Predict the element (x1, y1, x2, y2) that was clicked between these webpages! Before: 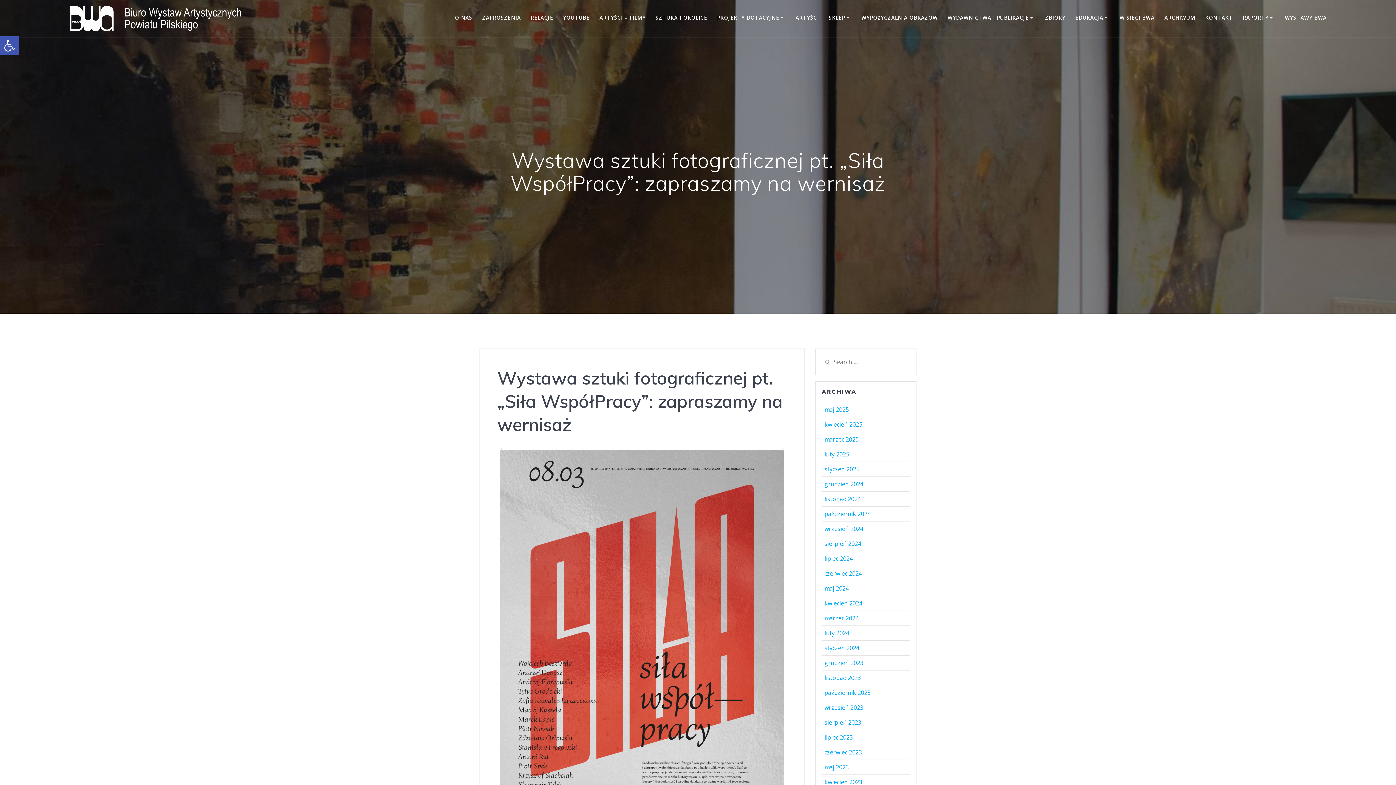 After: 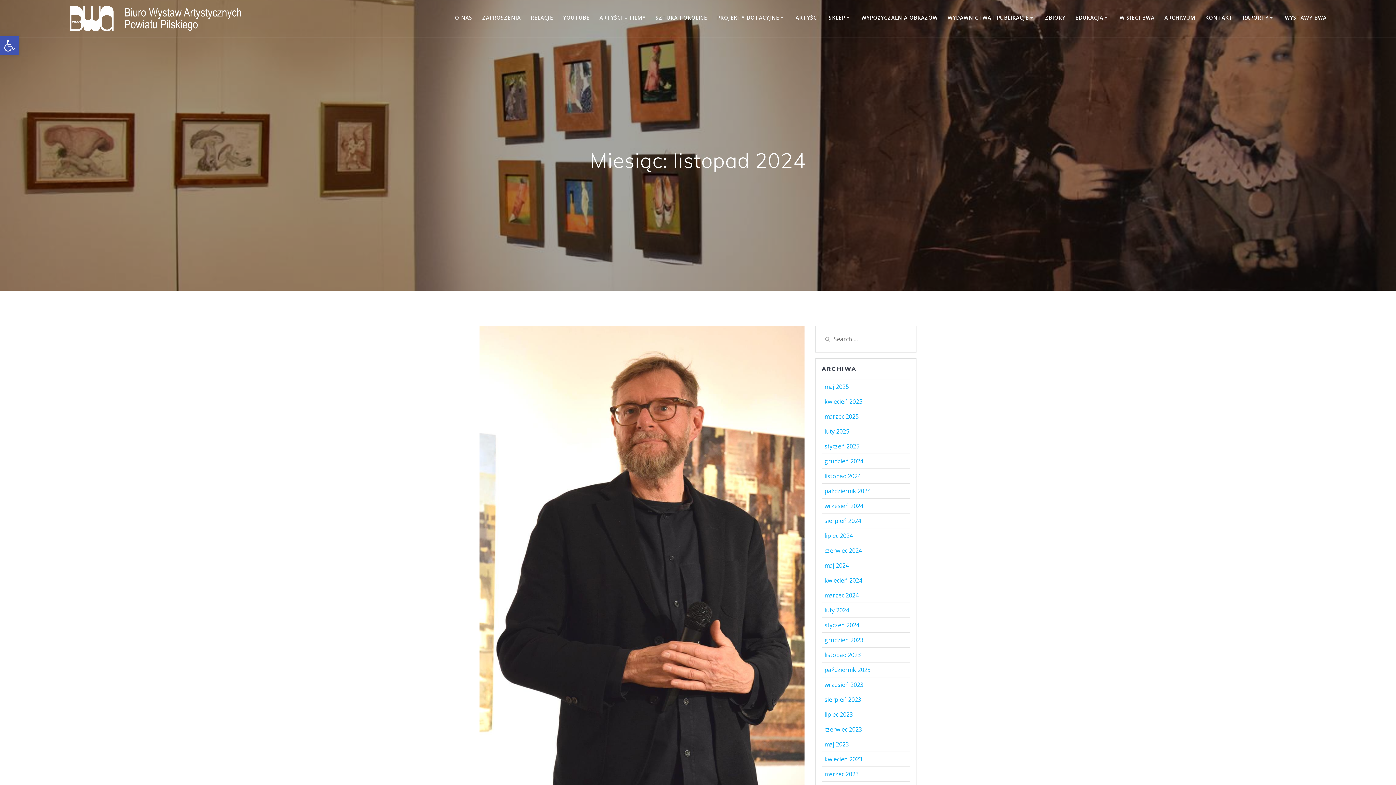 Action: bbox: (824, 495, 861, 503) label: listopad 2024